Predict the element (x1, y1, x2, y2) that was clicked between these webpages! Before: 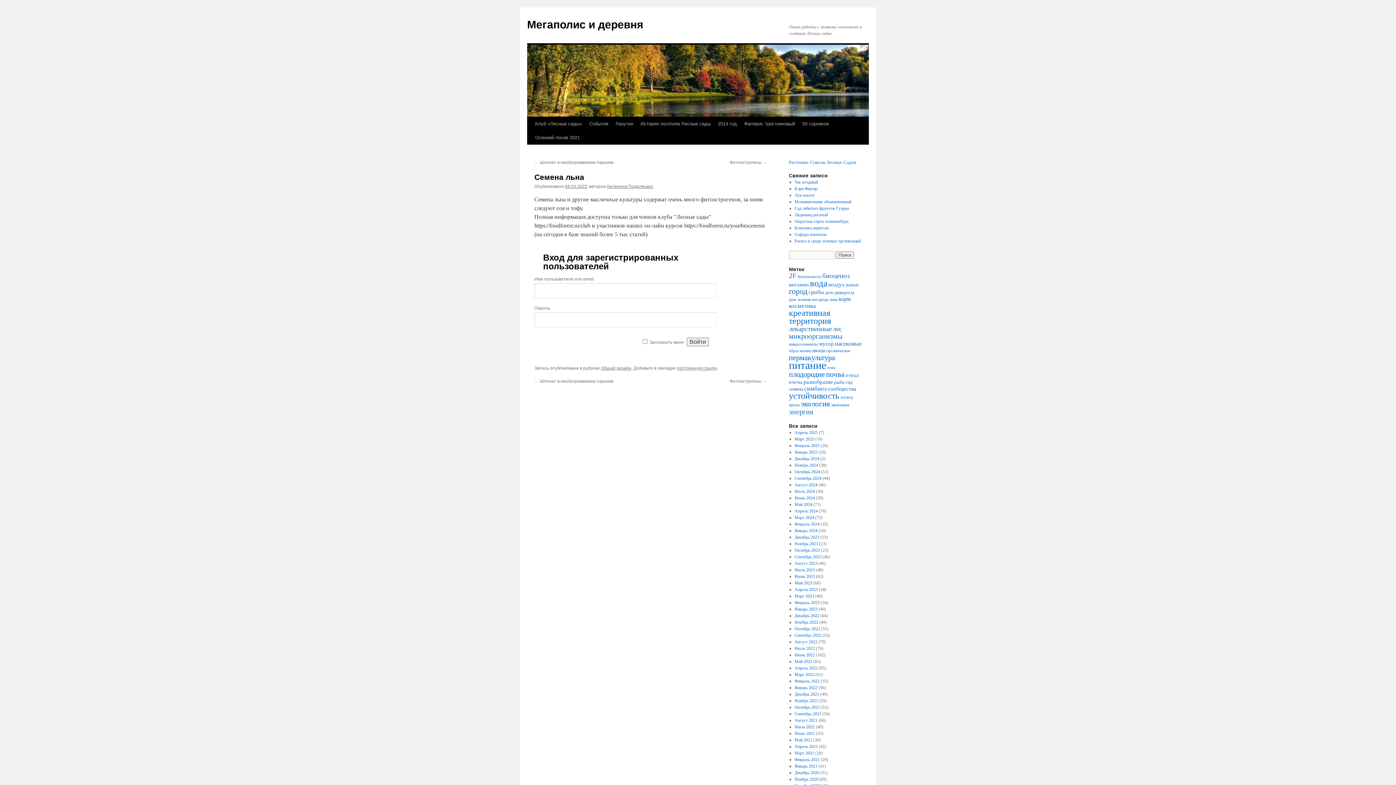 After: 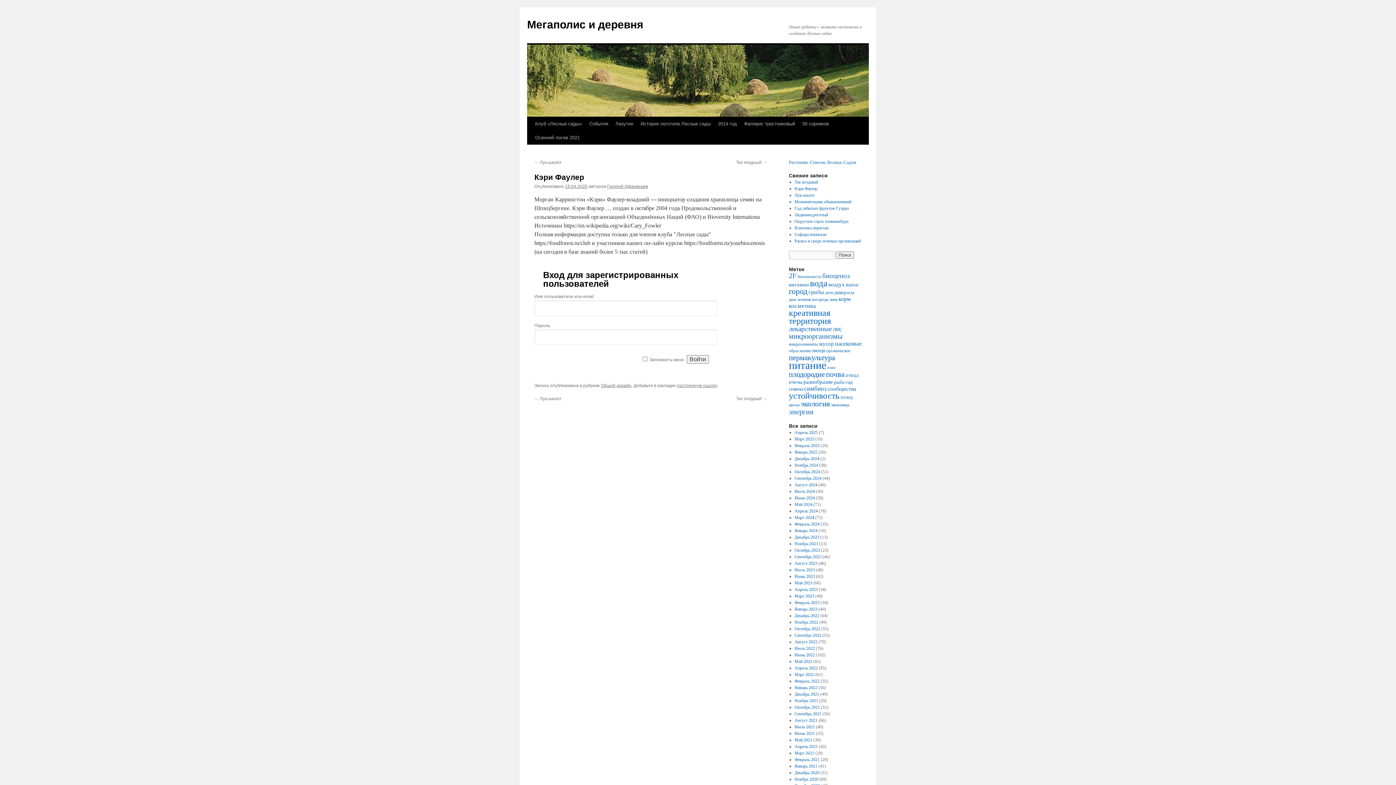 Action: label: Кэри Фаулер bbox: (794, 186, 817, 191)